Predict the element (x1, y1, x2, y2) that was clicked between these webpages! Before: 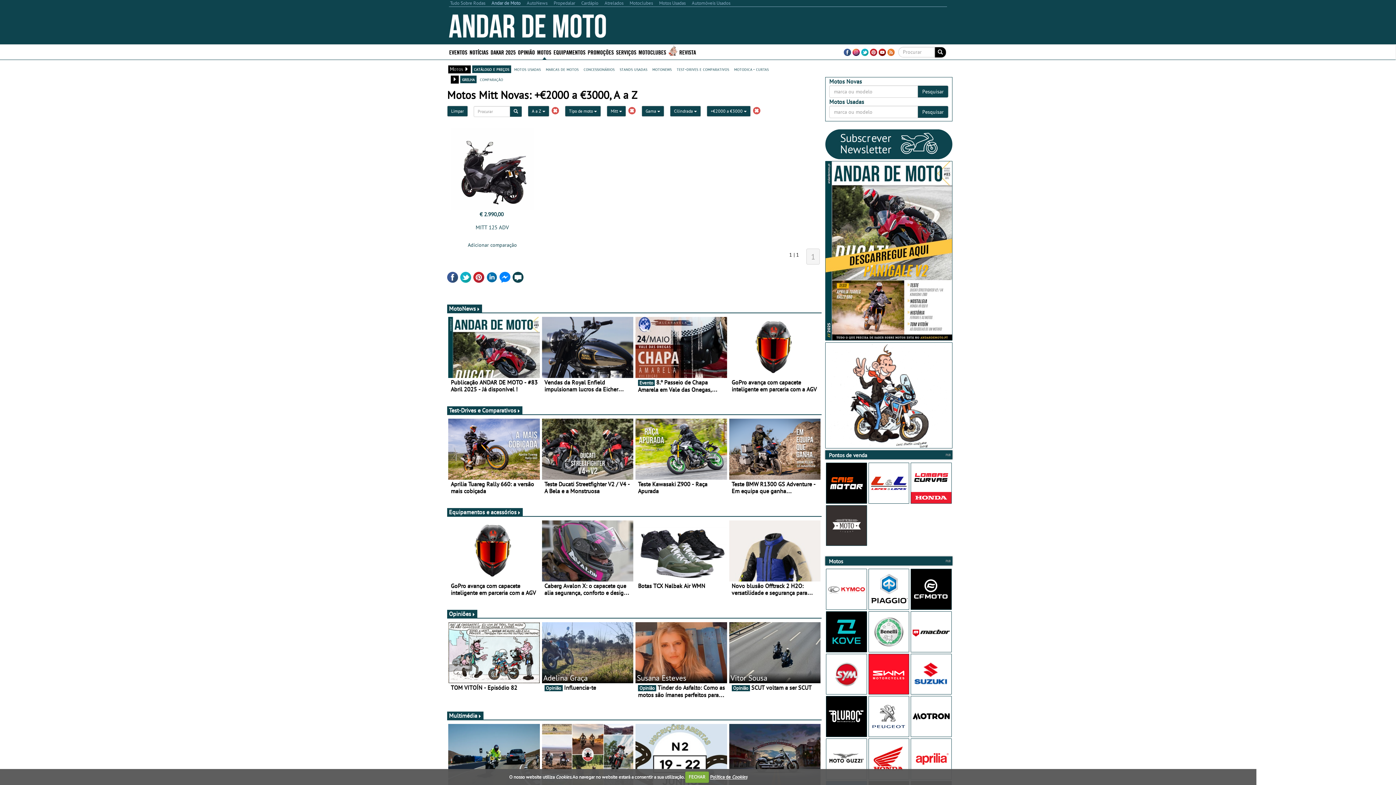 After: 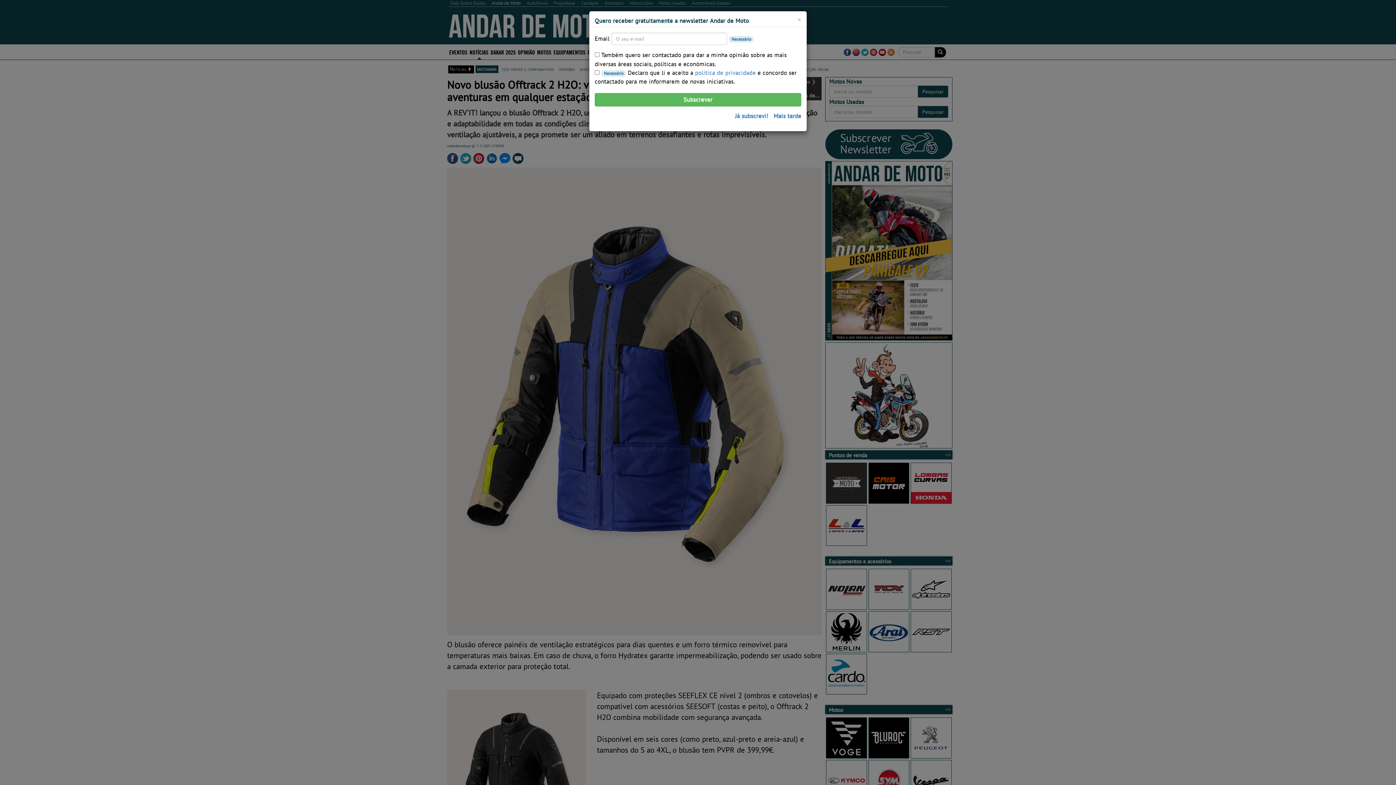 Action: label: Novo blusão Offtrack 2 H2O: versatilidade e segurança para aventuras em qualquer estação bbox: (729, 520, 820, 598)